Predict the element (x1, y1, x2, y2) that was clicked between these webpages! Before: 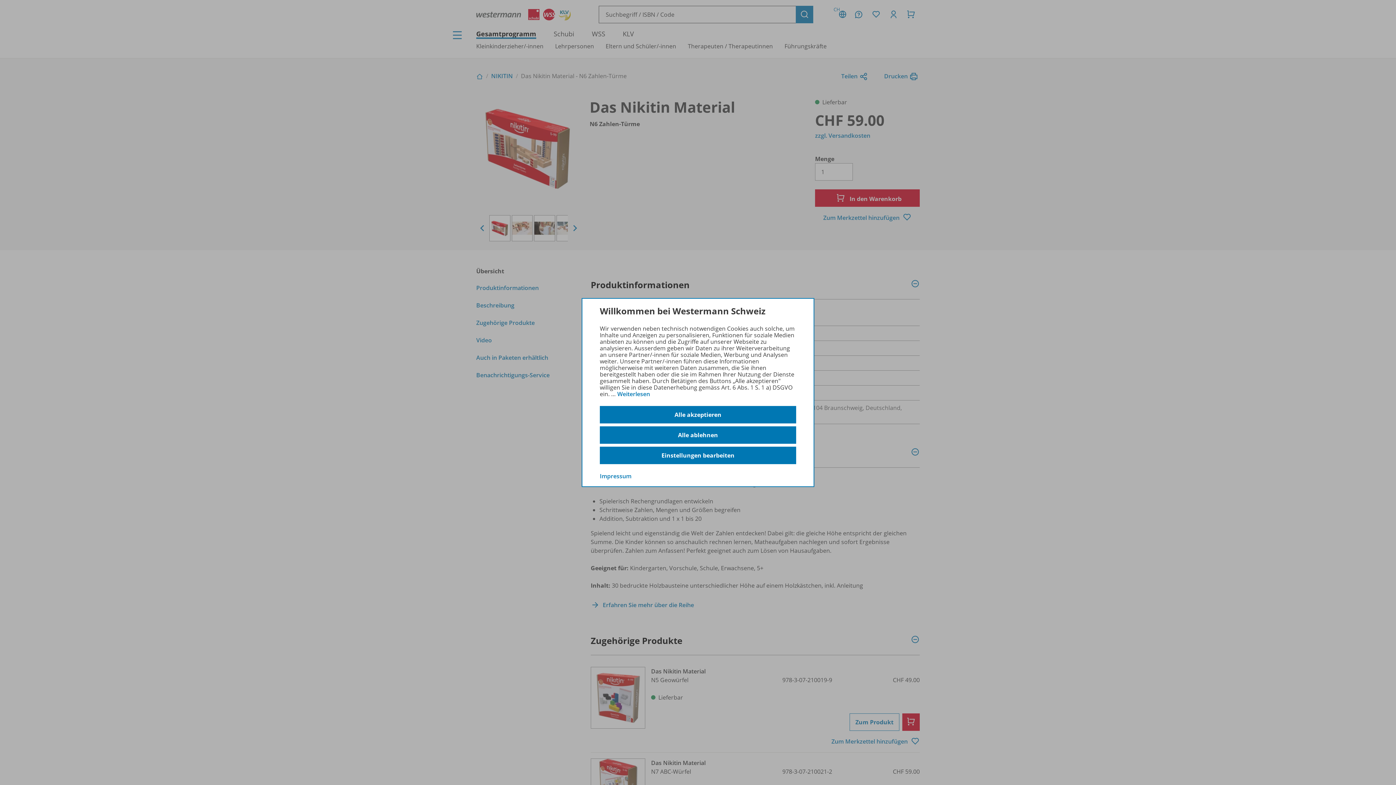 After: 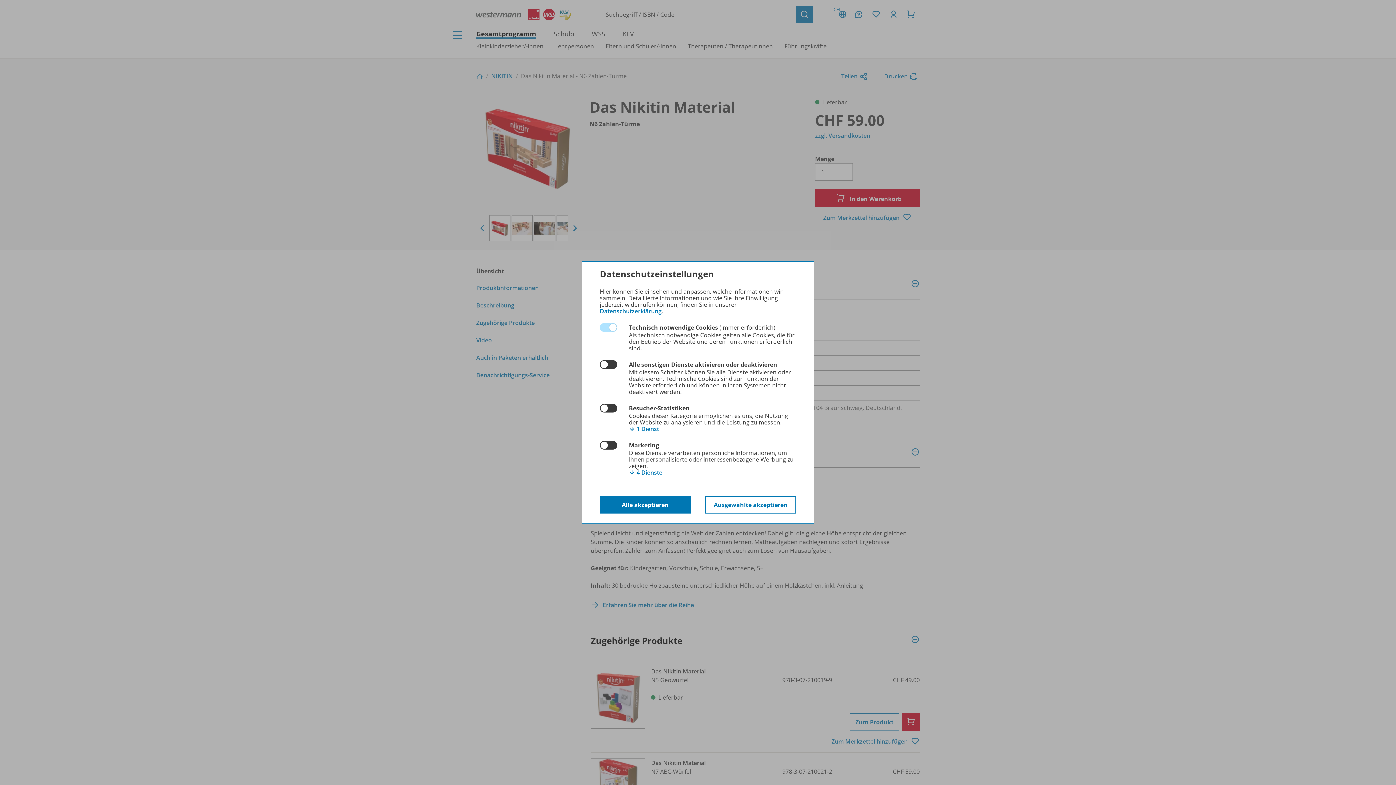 Action: label: Einstellungen bearbeiten bbox: (600, 447, 796, 464)